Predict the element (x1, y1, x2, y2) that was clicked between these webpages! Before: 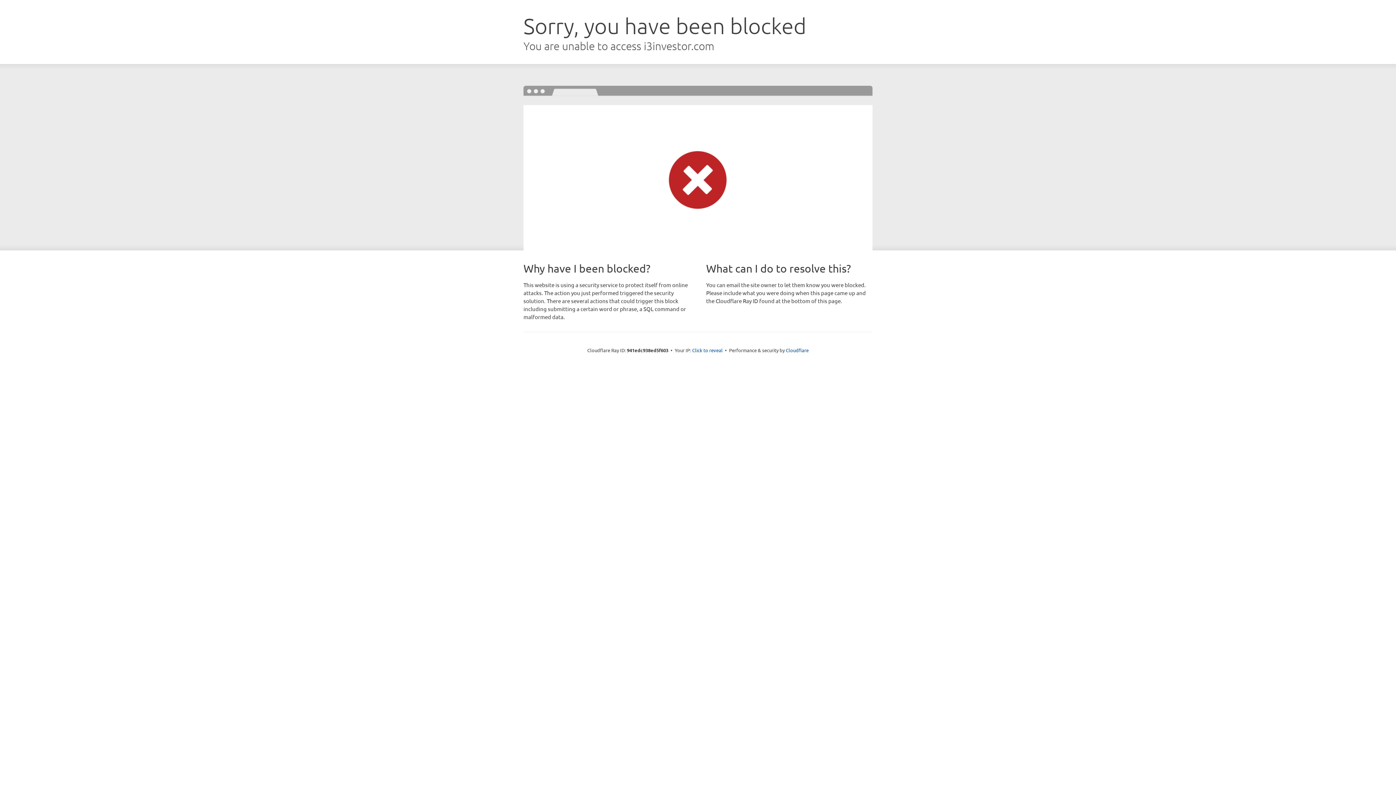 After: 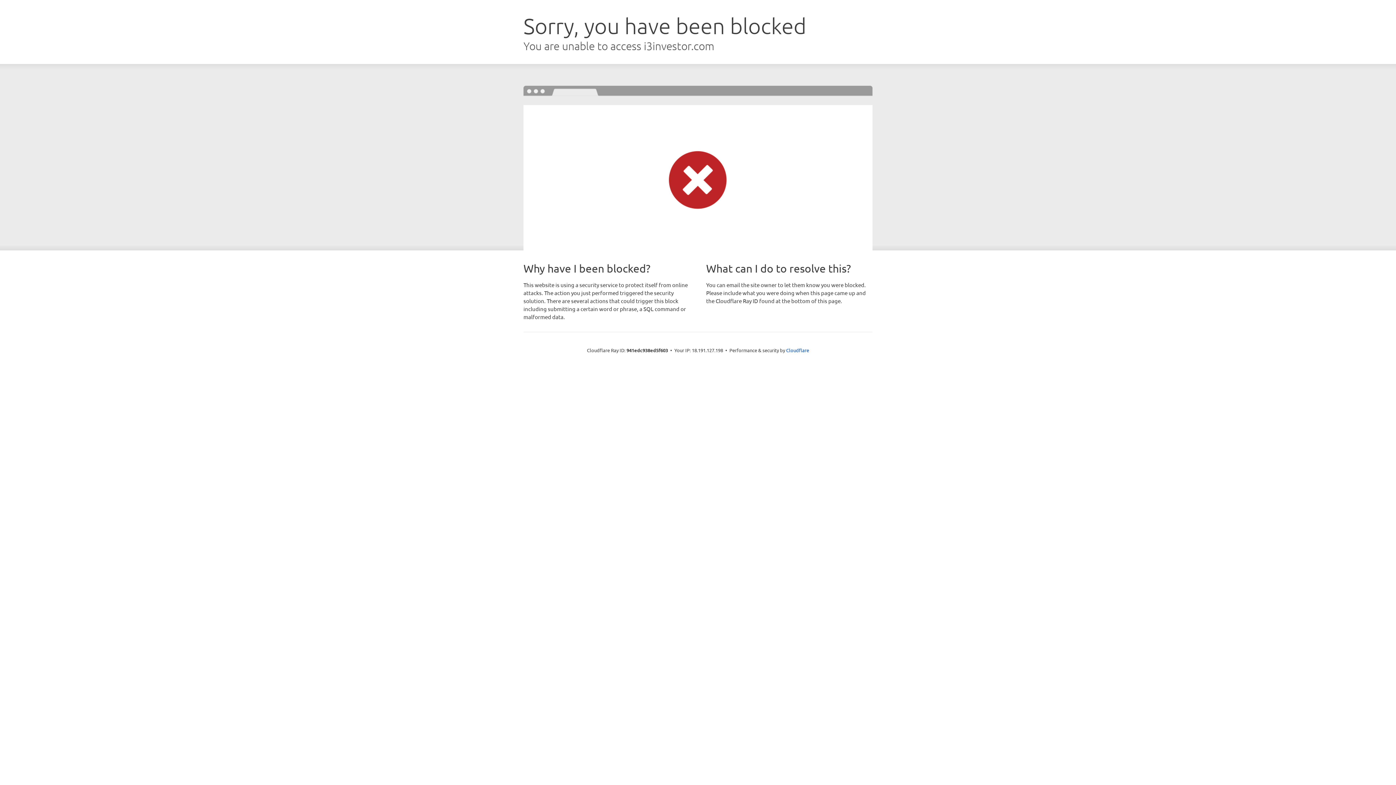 Action: label: Click to reveal bbox: (692, 346, 722, 353)